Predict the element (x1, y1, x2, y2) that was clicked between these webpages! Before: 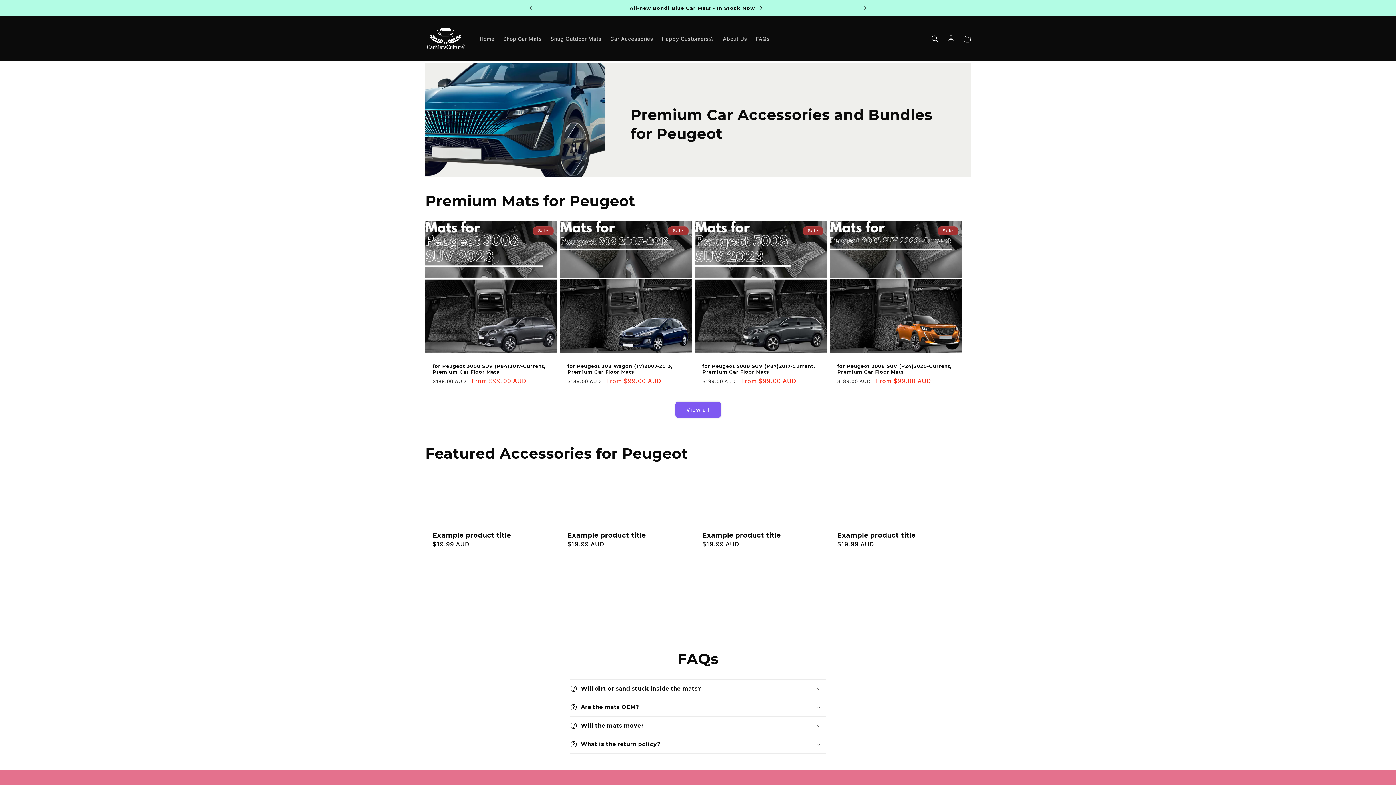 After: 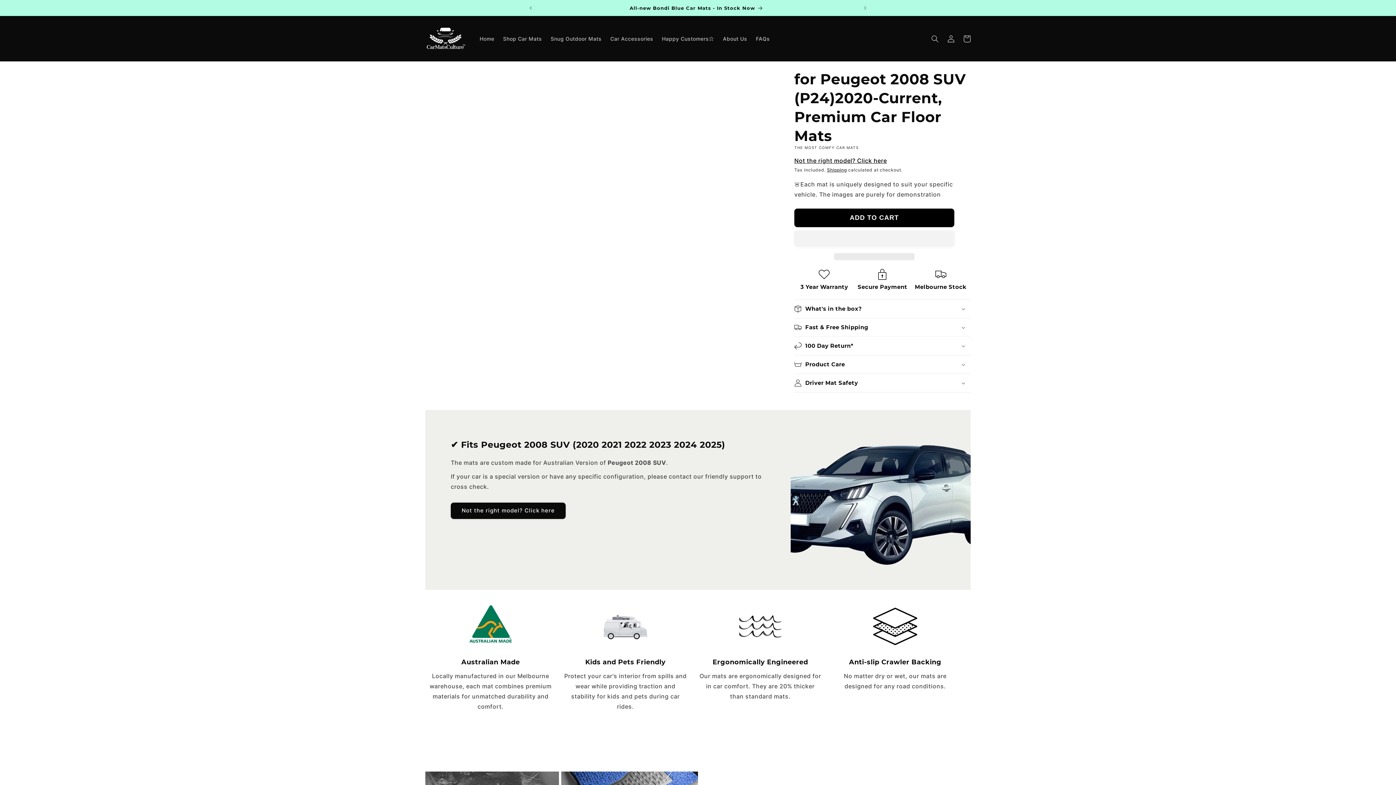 Action: bbox: (837, 363, 954, 374) label: for Peugeot 2008 SUV (P24)2020-Current, Premium Car Floor Mats